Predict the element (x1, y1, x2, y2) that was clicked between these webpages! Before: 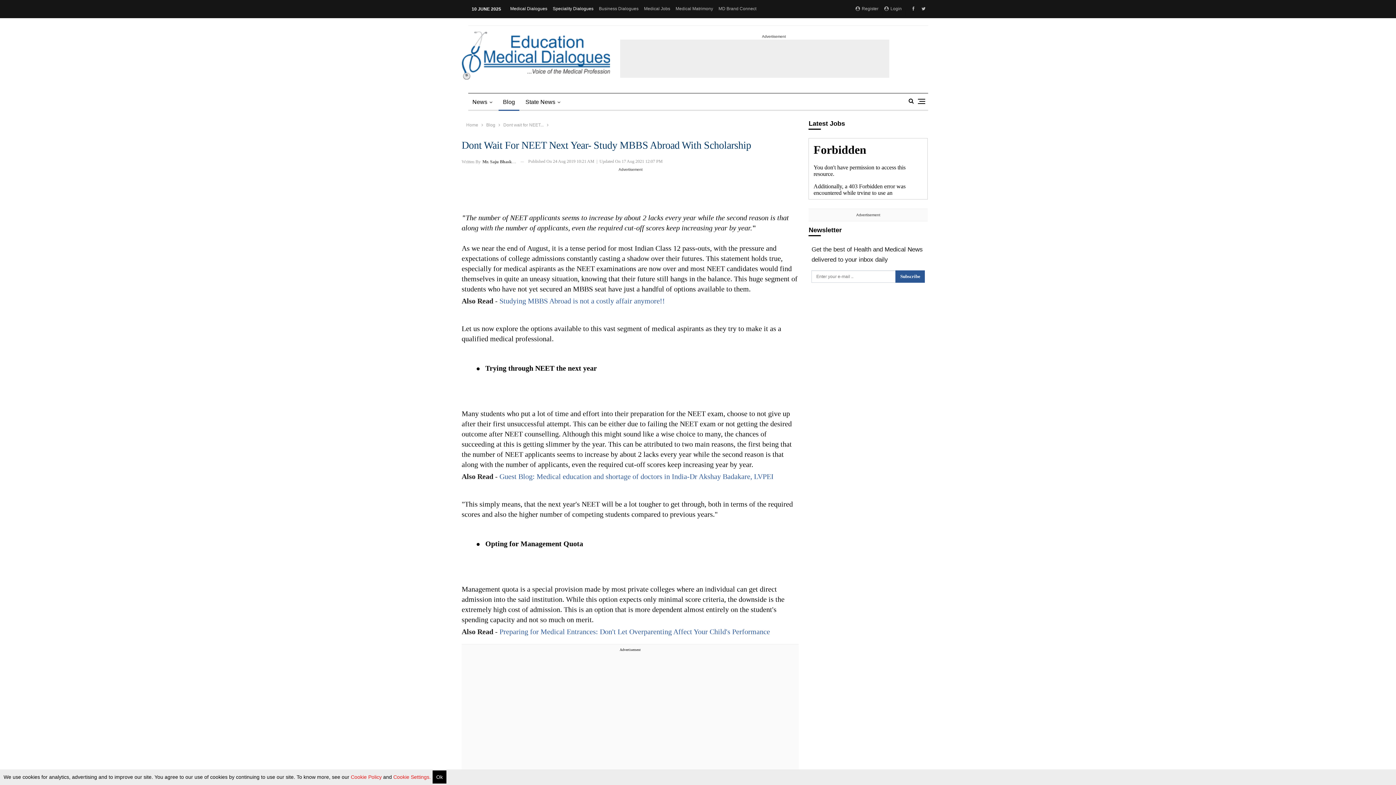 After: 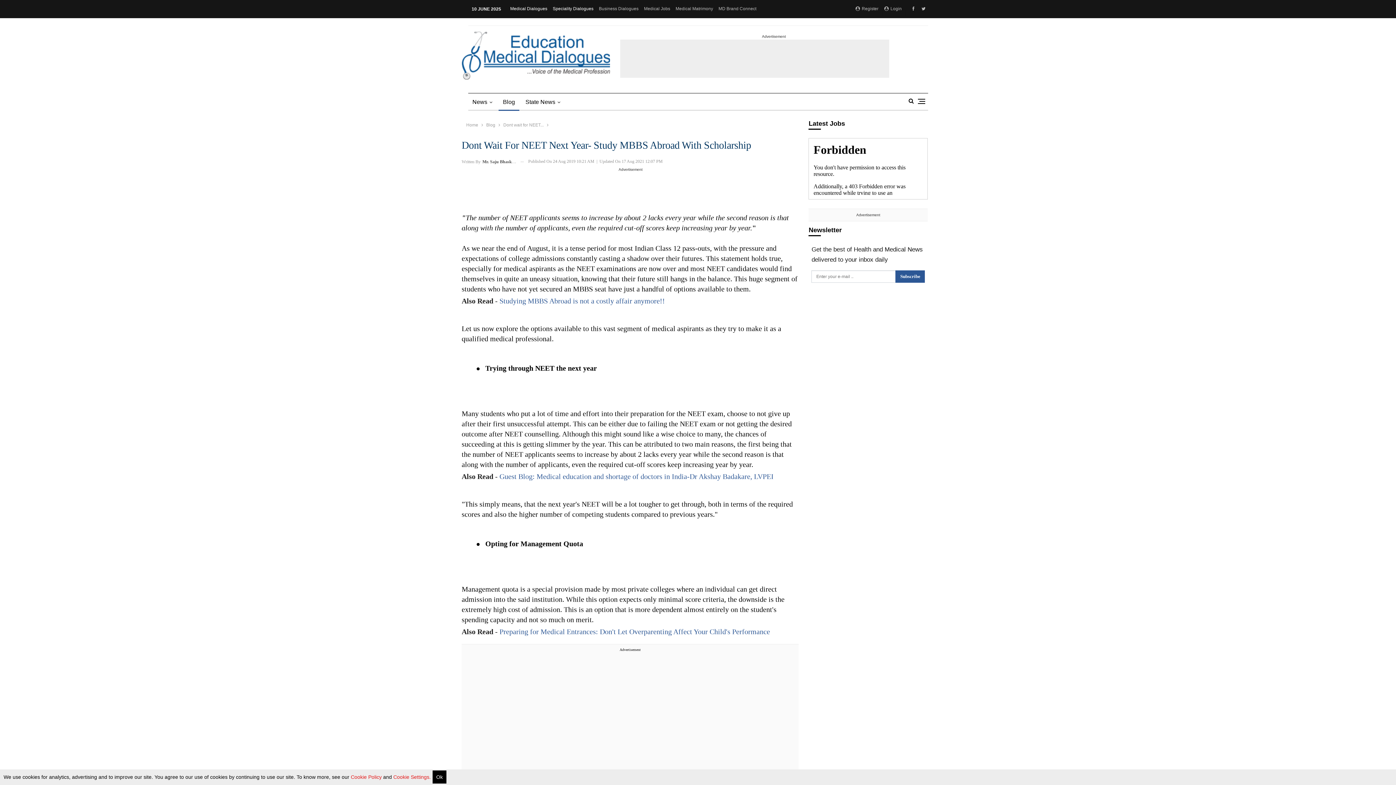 Action: bbox: (480, 6, 518, 11) label: Medical Dialogues